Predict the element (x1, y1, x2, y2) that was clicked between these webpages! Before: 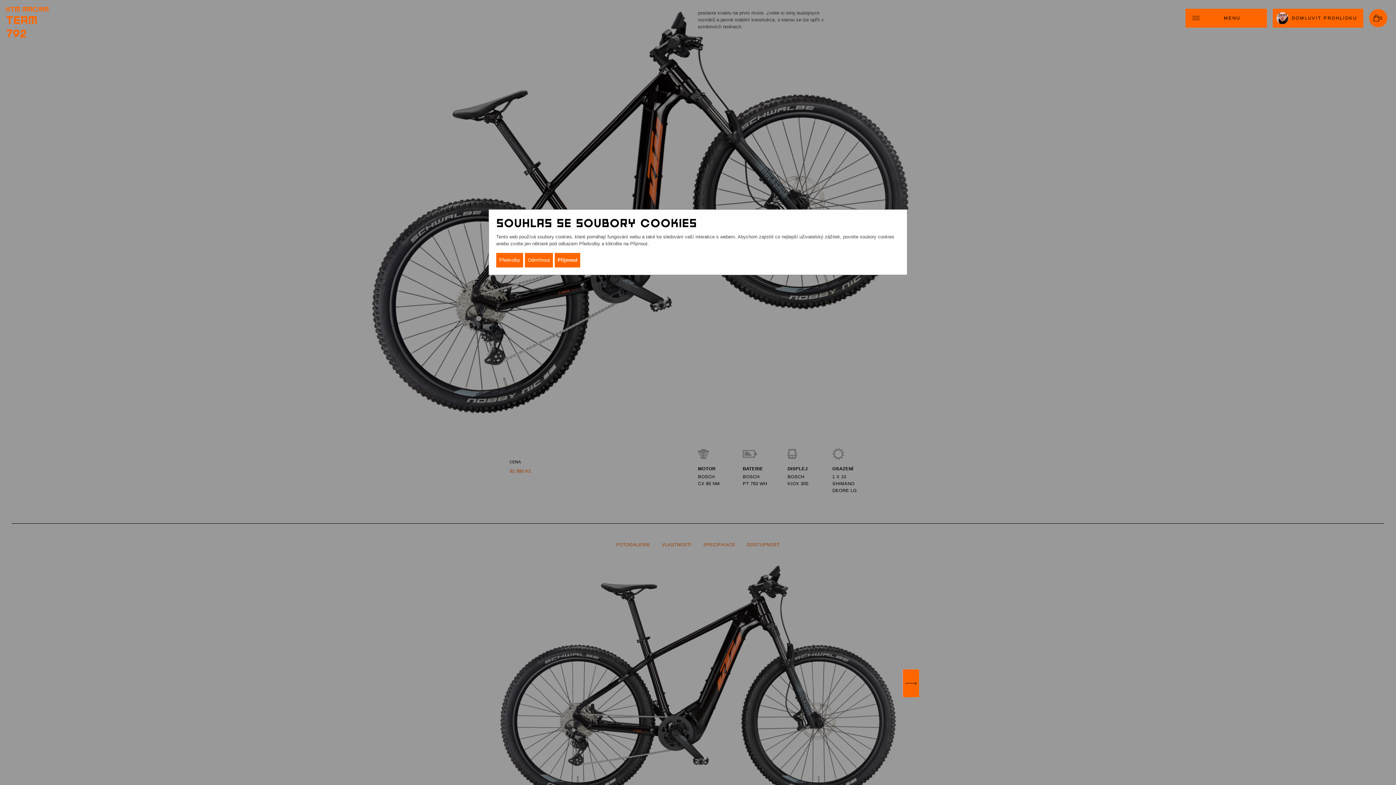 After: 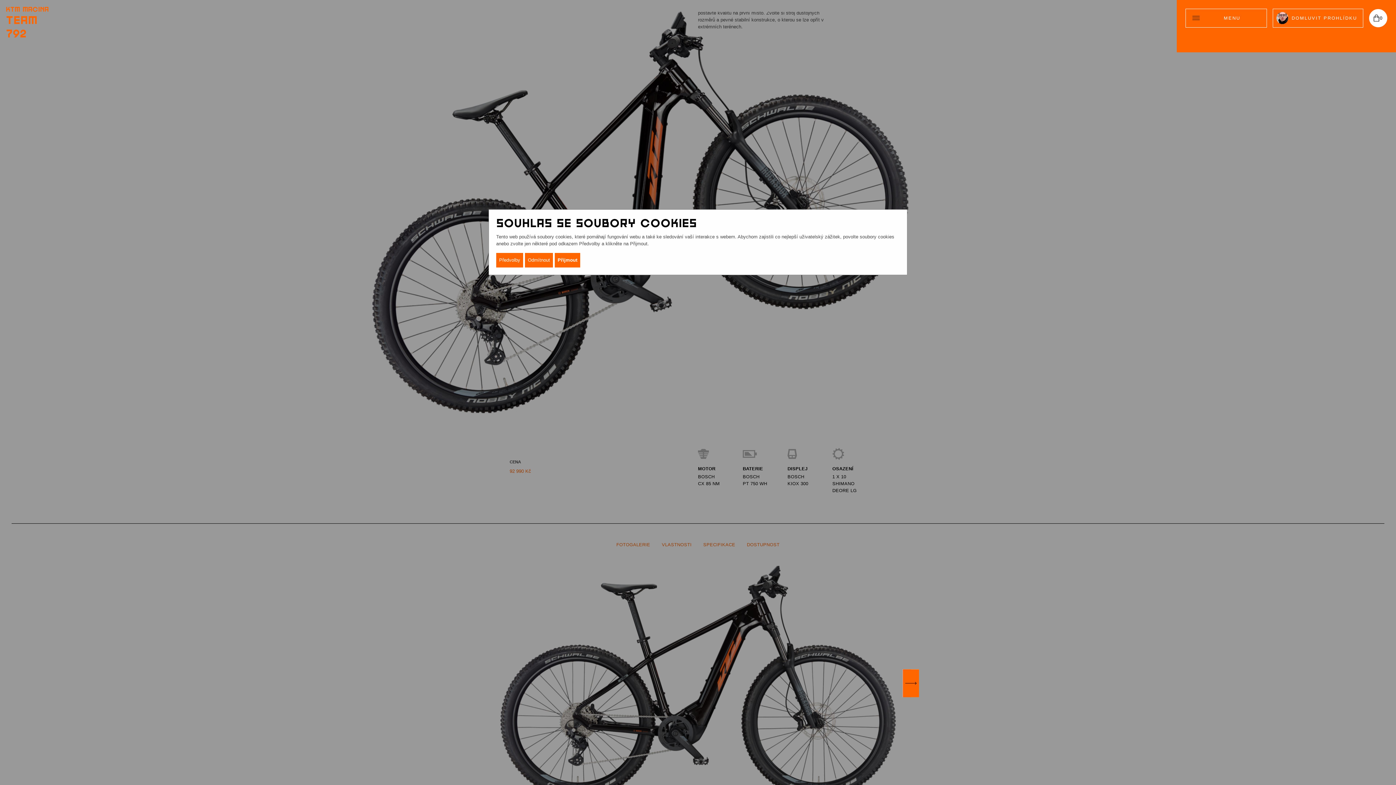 Action: label: 0 bbox: (1369, 8, 1387, 27)